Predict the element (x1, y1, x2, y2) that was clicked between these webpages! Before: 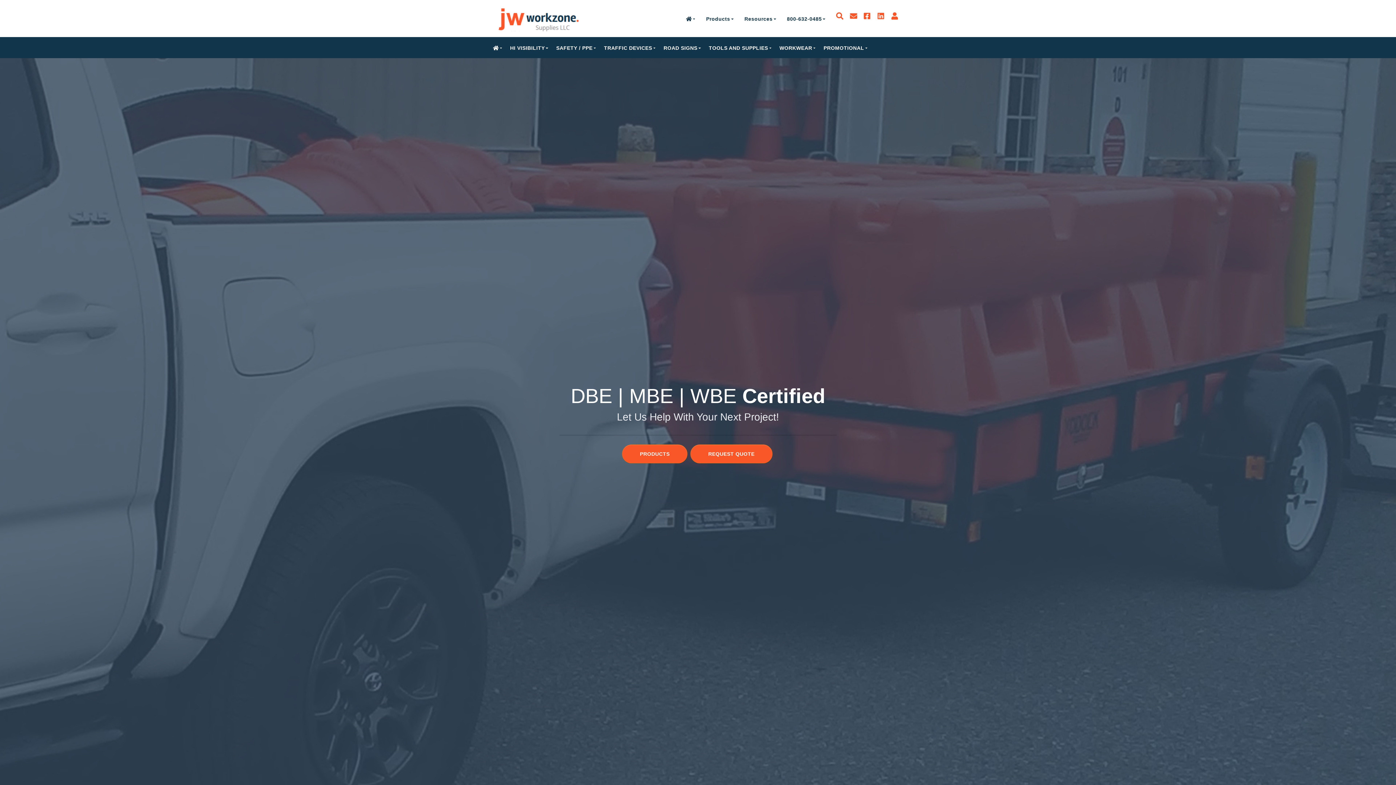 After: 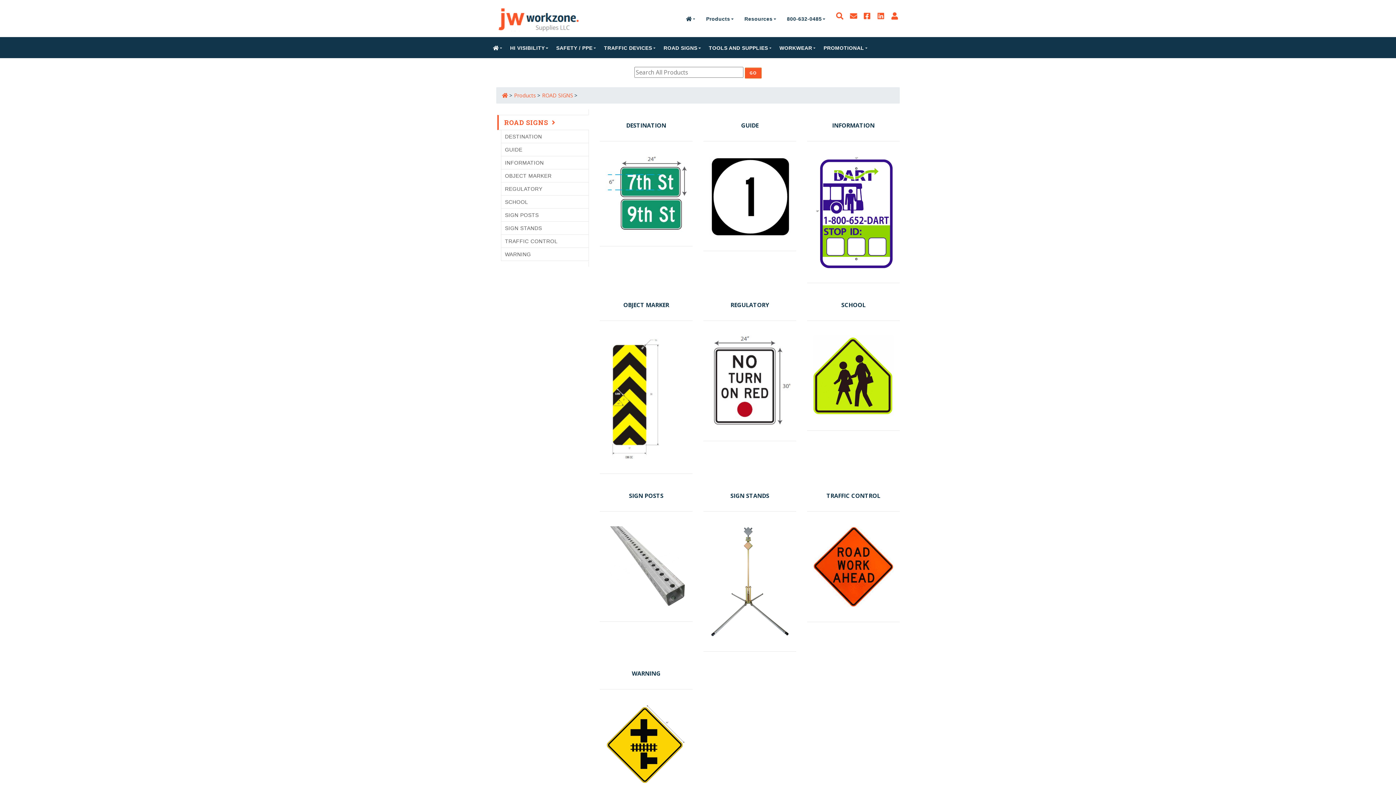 Action: bbox: (659, 37, 704, 58) label: ROAD SIGNS